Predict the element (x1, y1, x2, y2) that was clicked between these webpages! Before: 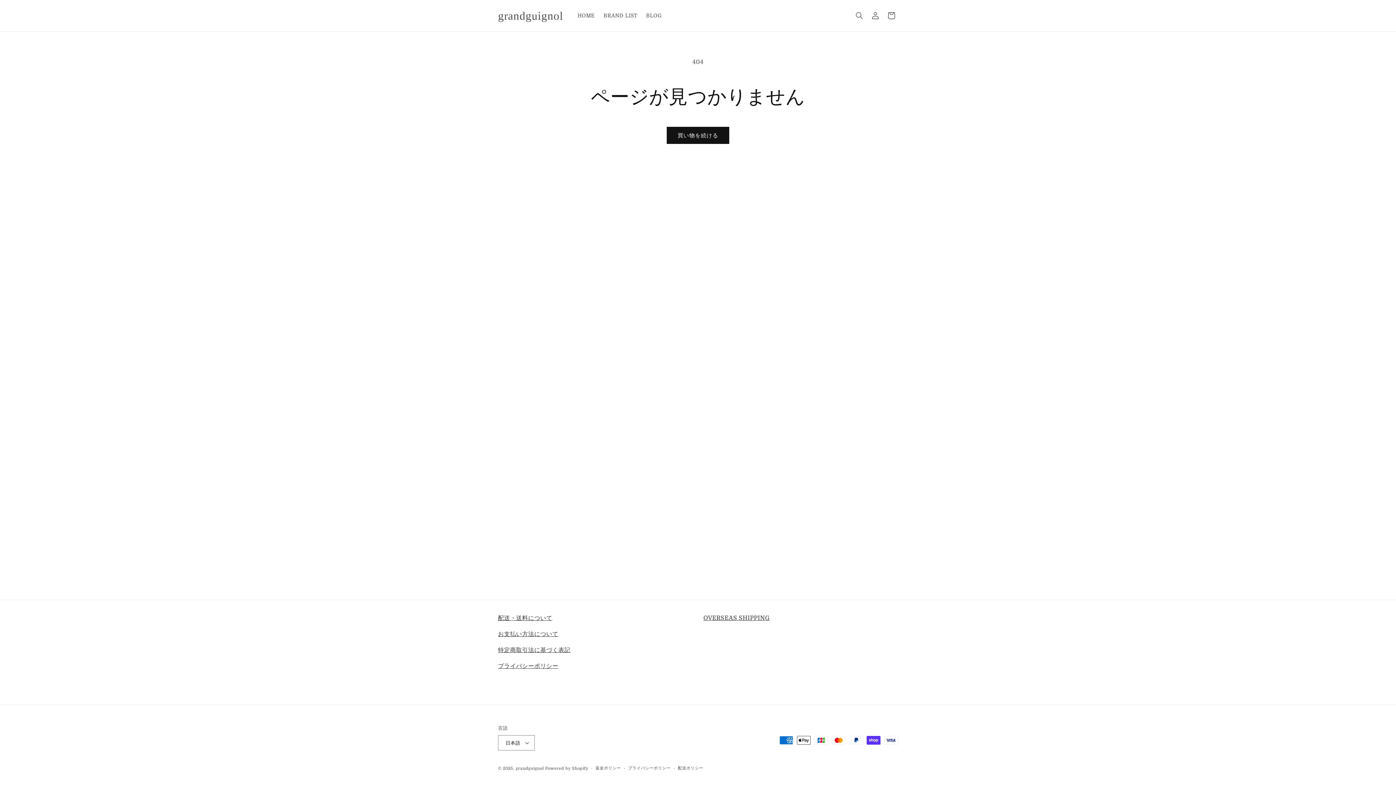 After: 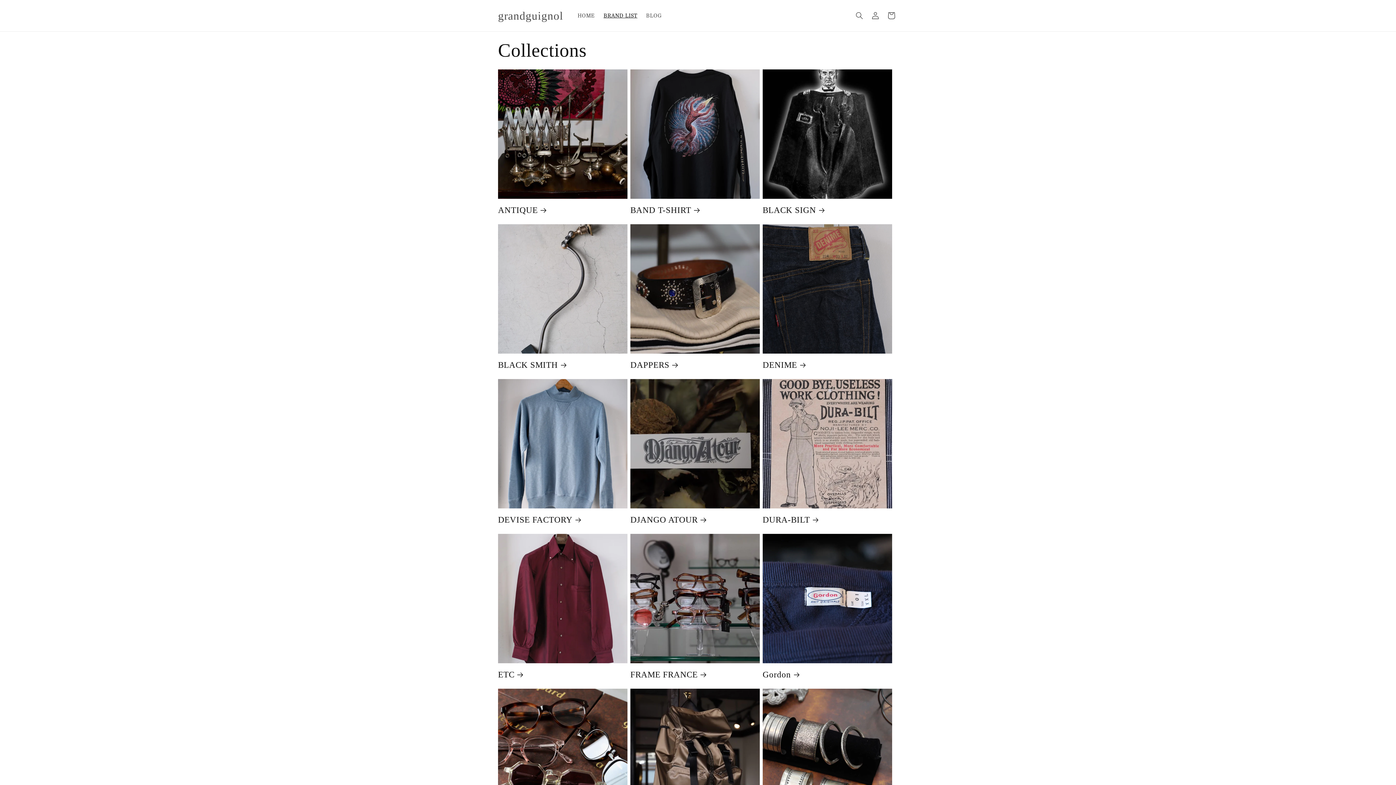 Action: bbox: (599, 8, 641, 23) label: BRAND LIST